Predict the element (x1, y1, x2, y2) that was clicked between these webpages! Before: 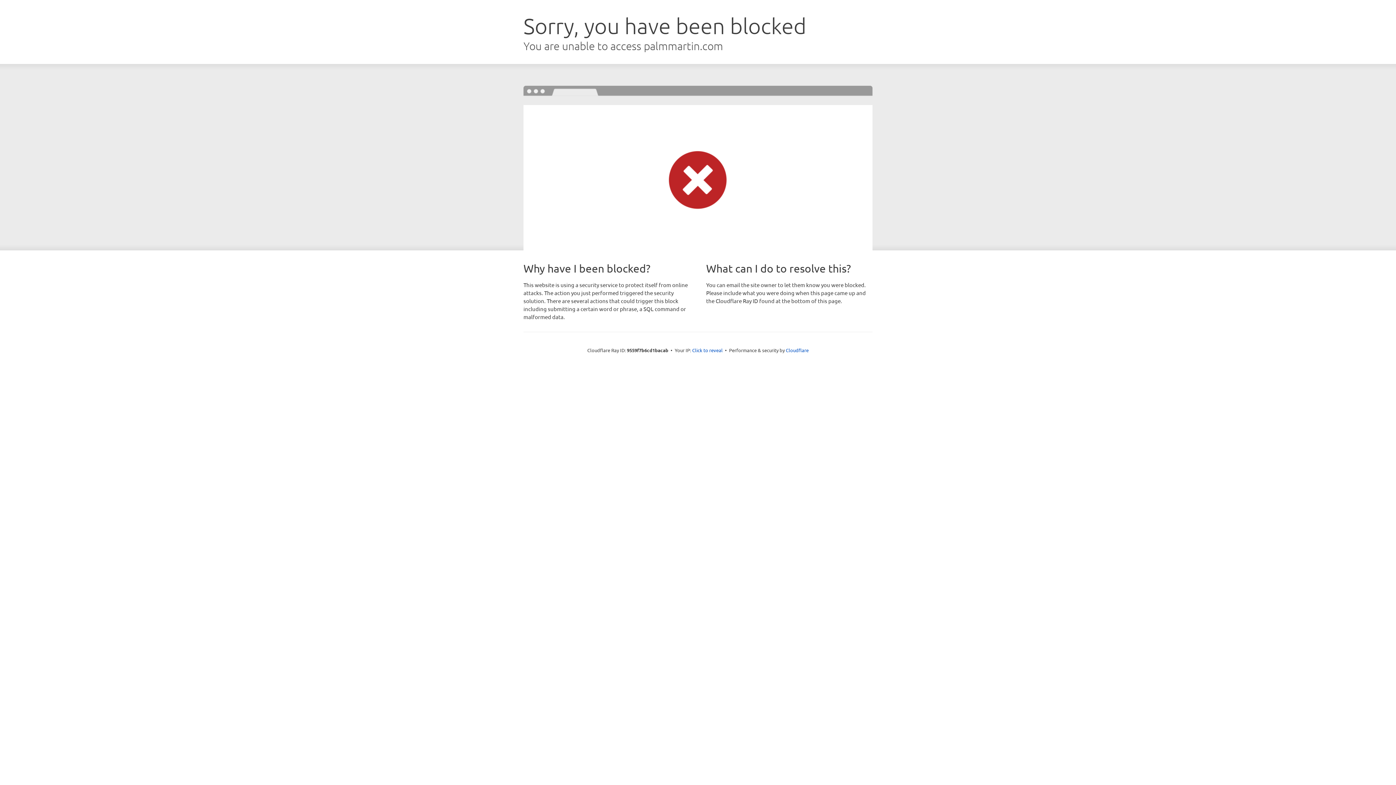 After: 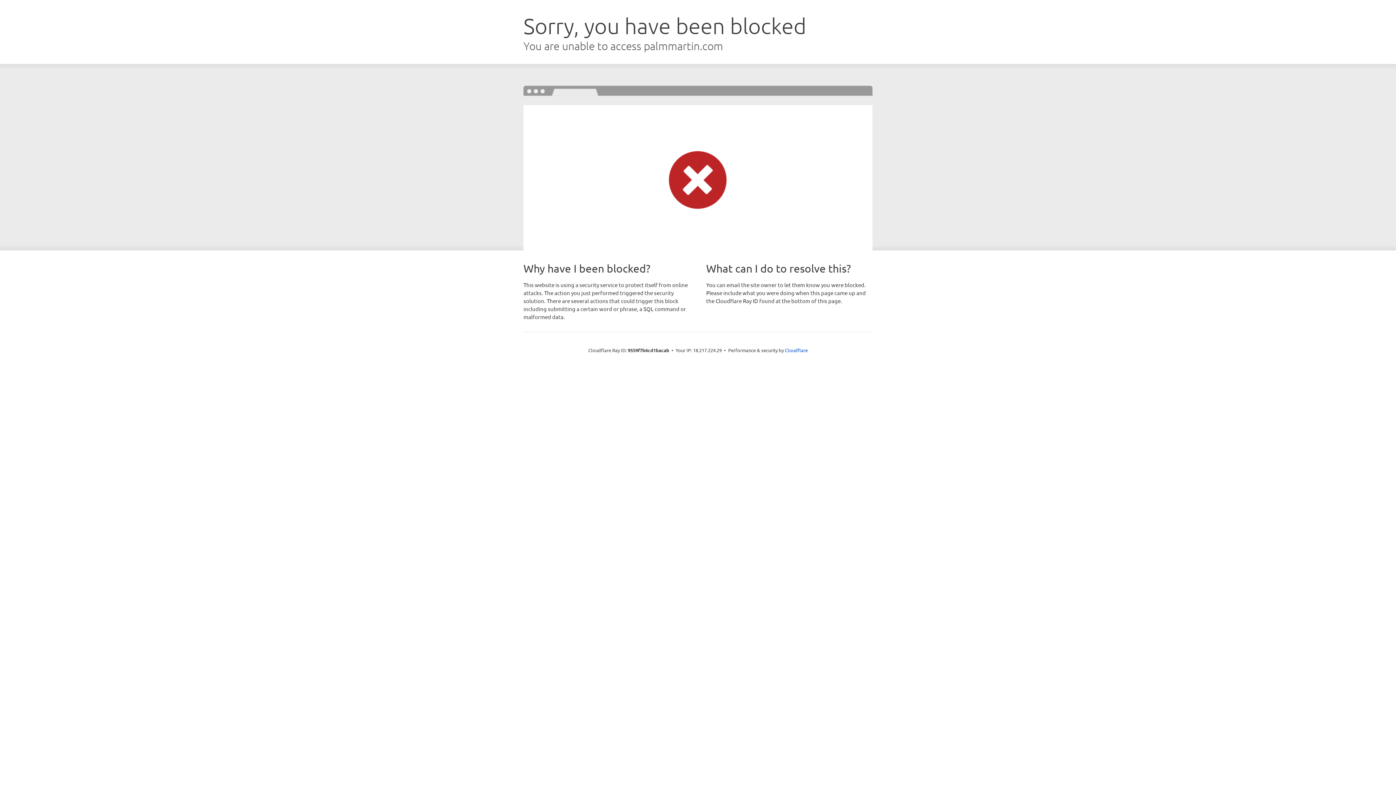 Action: bbox: (692, 346, 722, 353) label: Click to reveal